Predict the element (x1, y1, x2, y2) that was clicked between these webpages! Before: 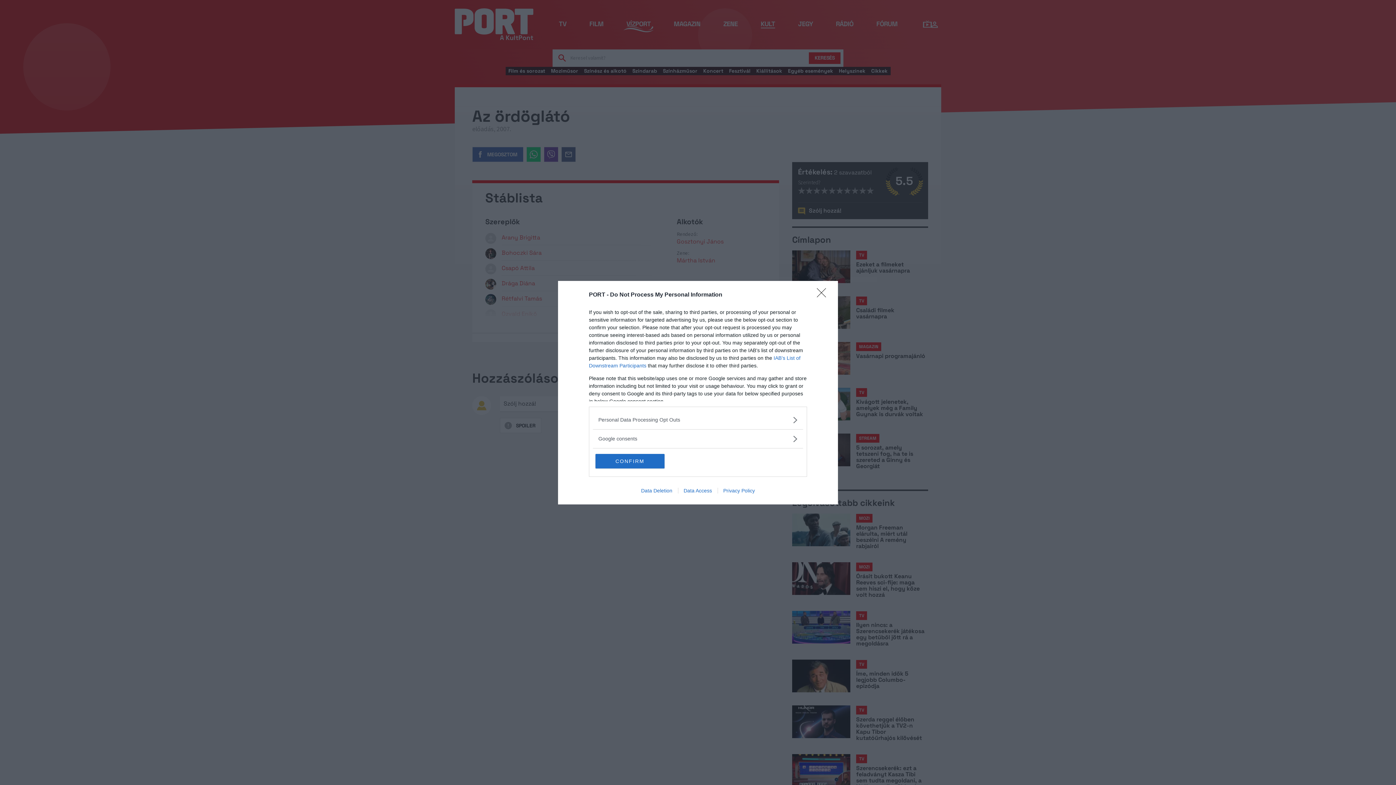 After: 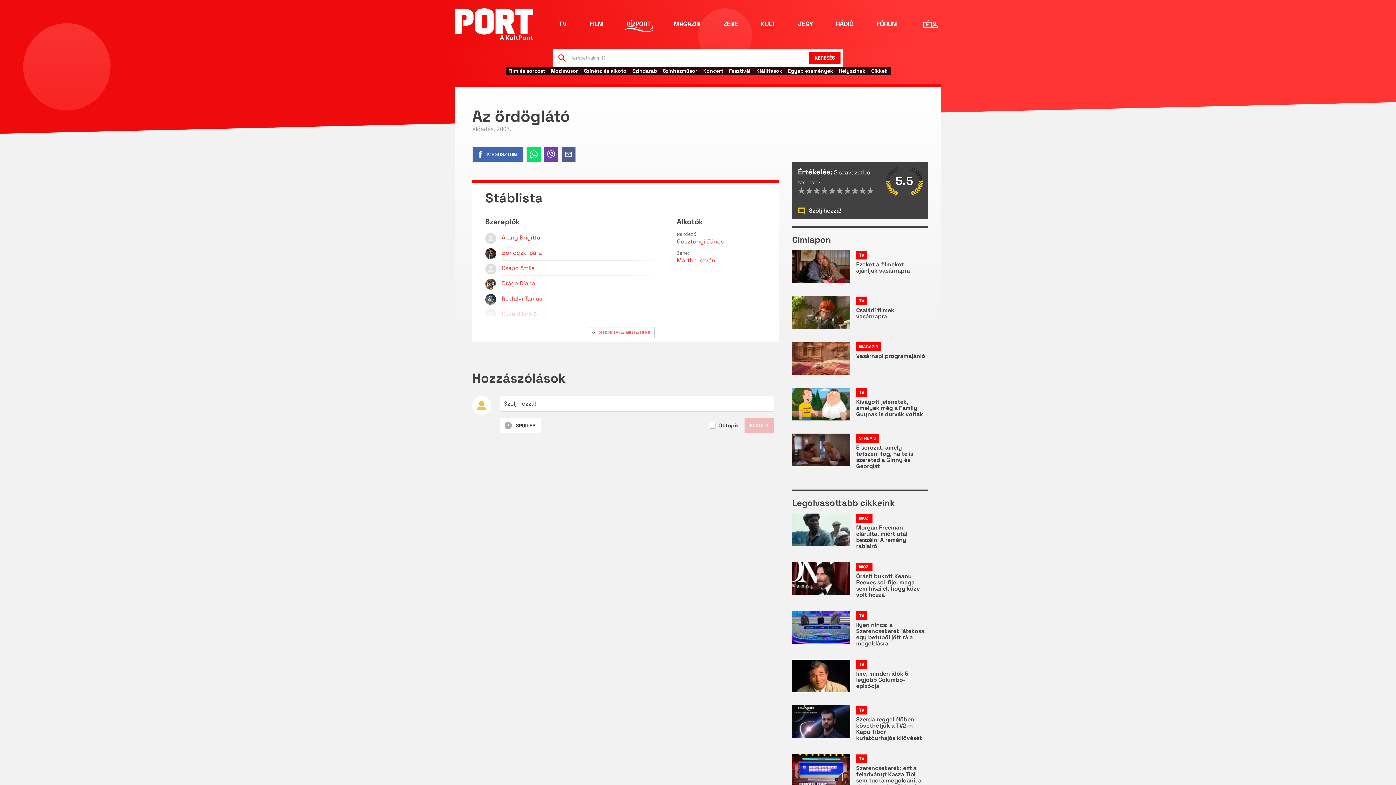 Action: label: CONFIRM bbox: (595, 454, 664, 468)